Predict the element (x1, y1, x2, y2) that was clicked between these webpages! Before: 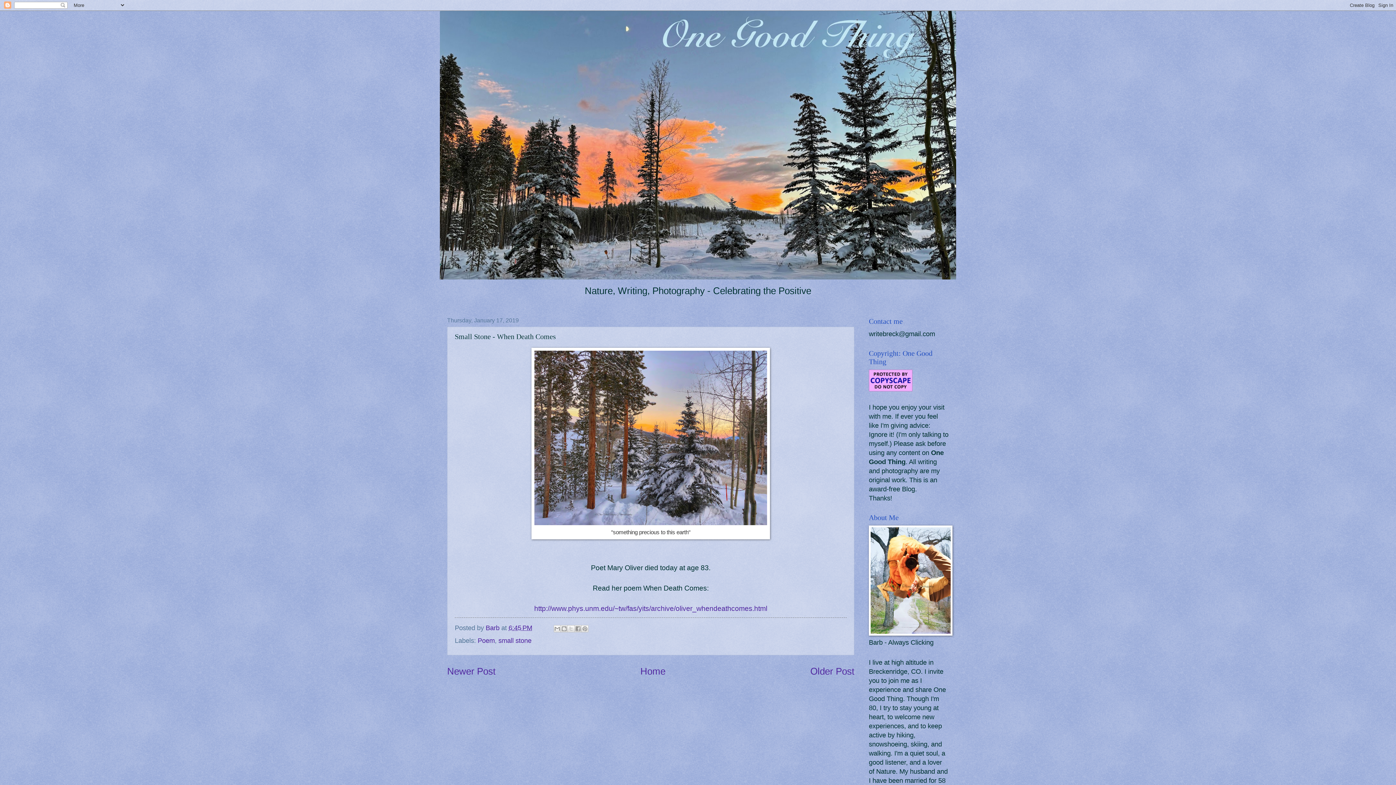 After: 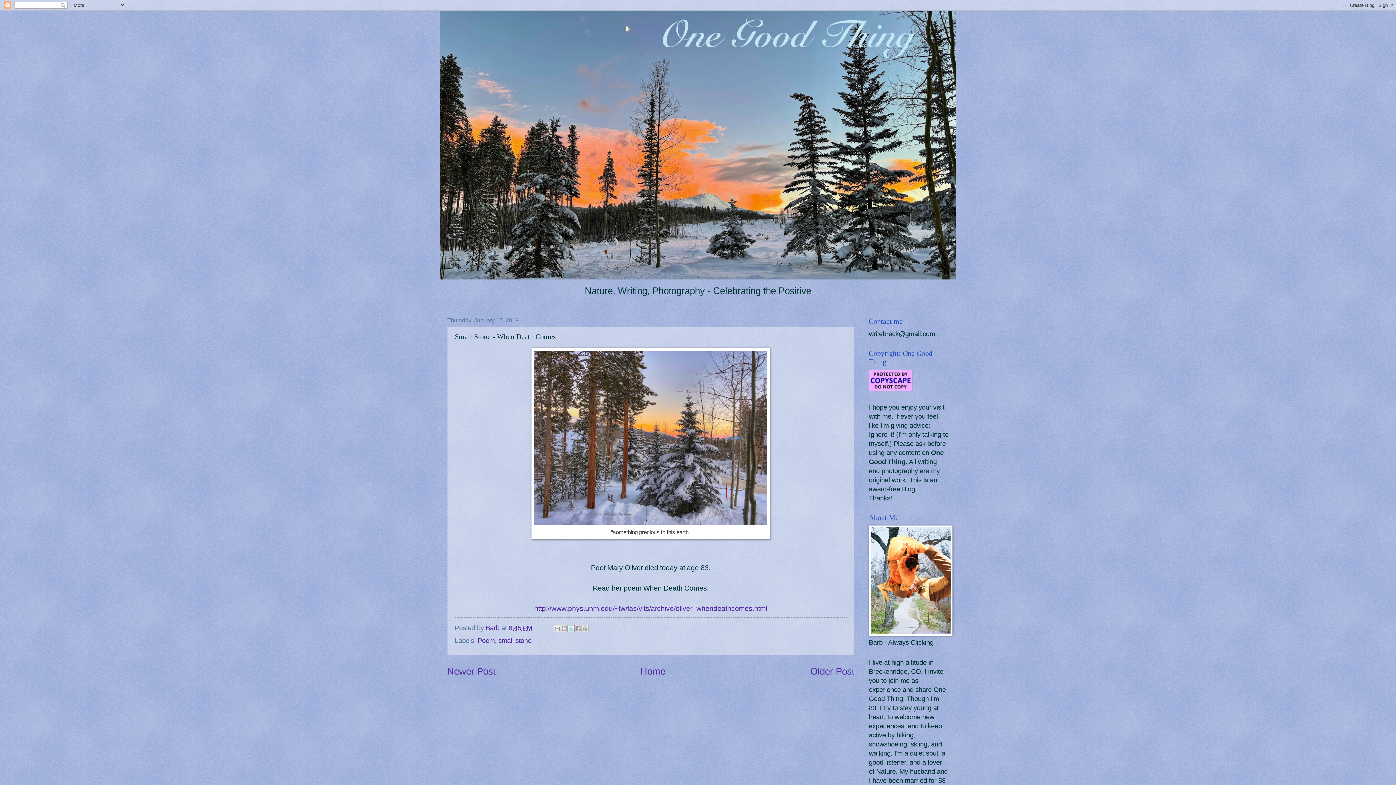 Action: label: Share to X bbox: (567, 625, 574, 632)